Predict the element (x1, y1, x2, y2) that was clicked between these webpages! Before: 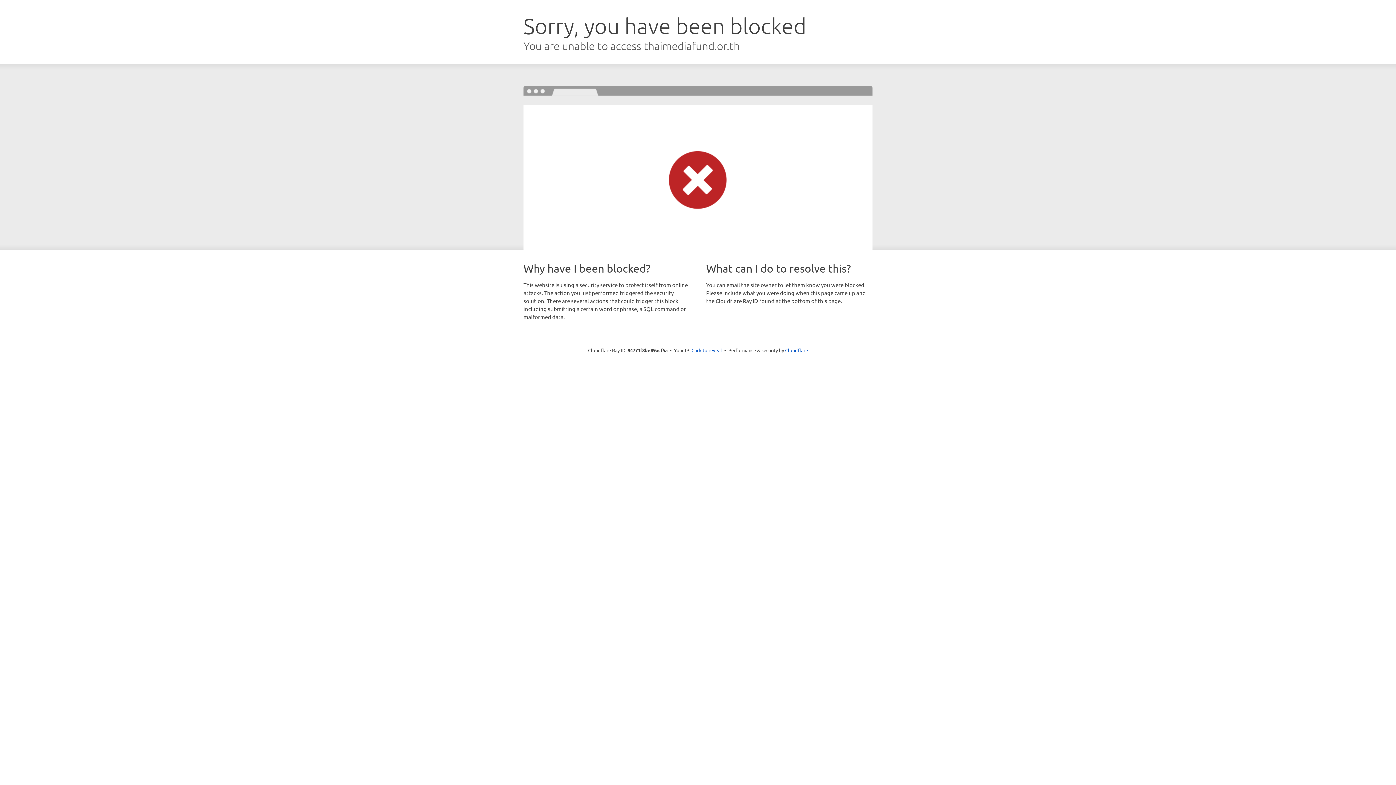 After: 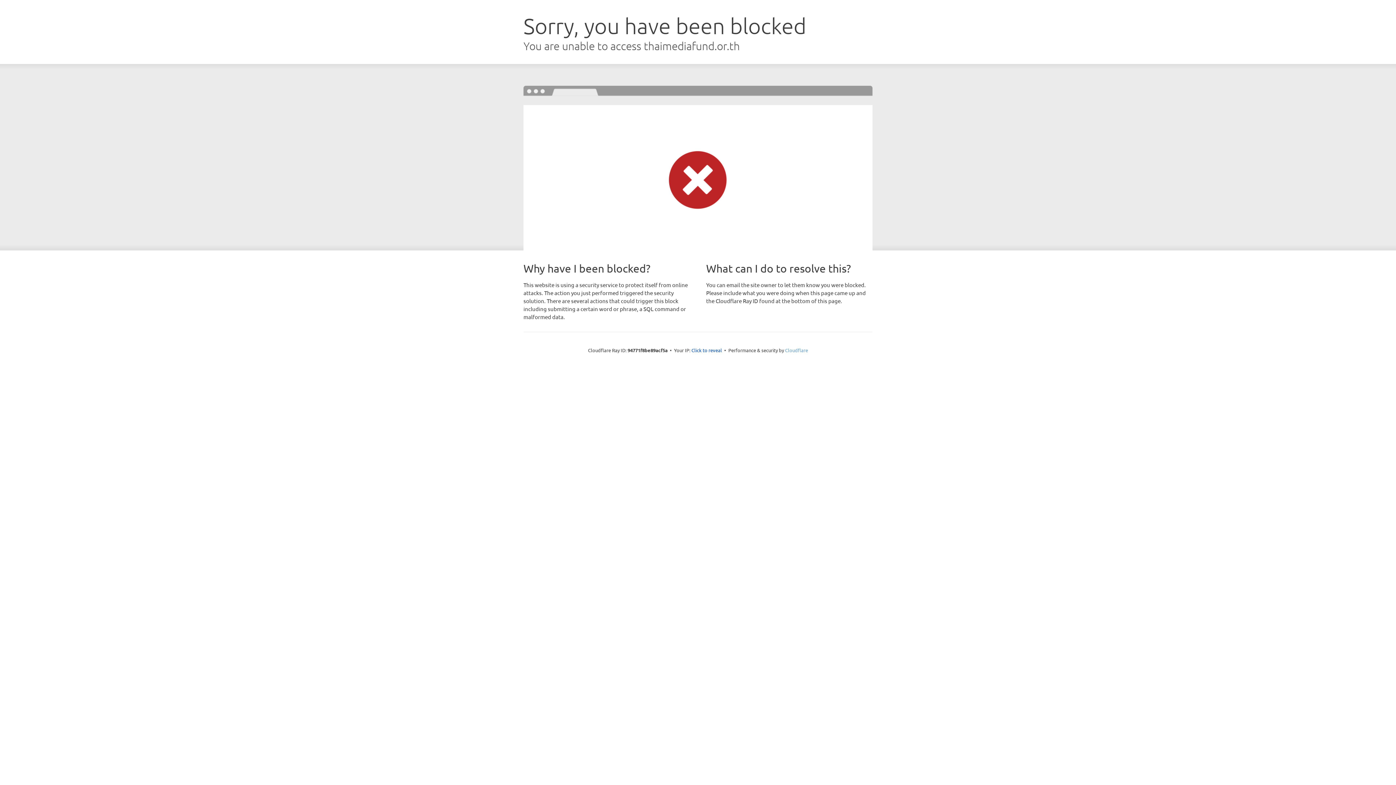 Action: label: Cloudflare bbox: (785, 347, 808, 353)